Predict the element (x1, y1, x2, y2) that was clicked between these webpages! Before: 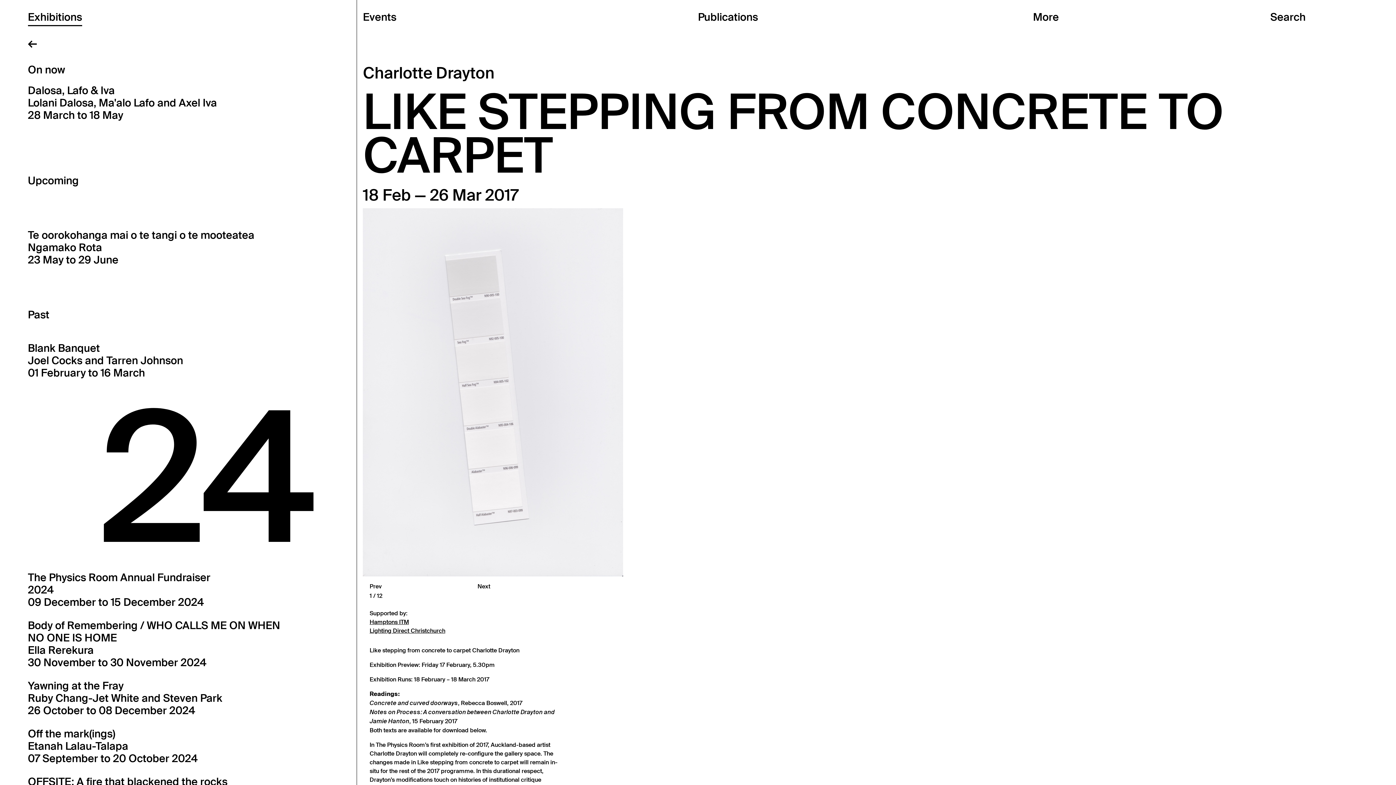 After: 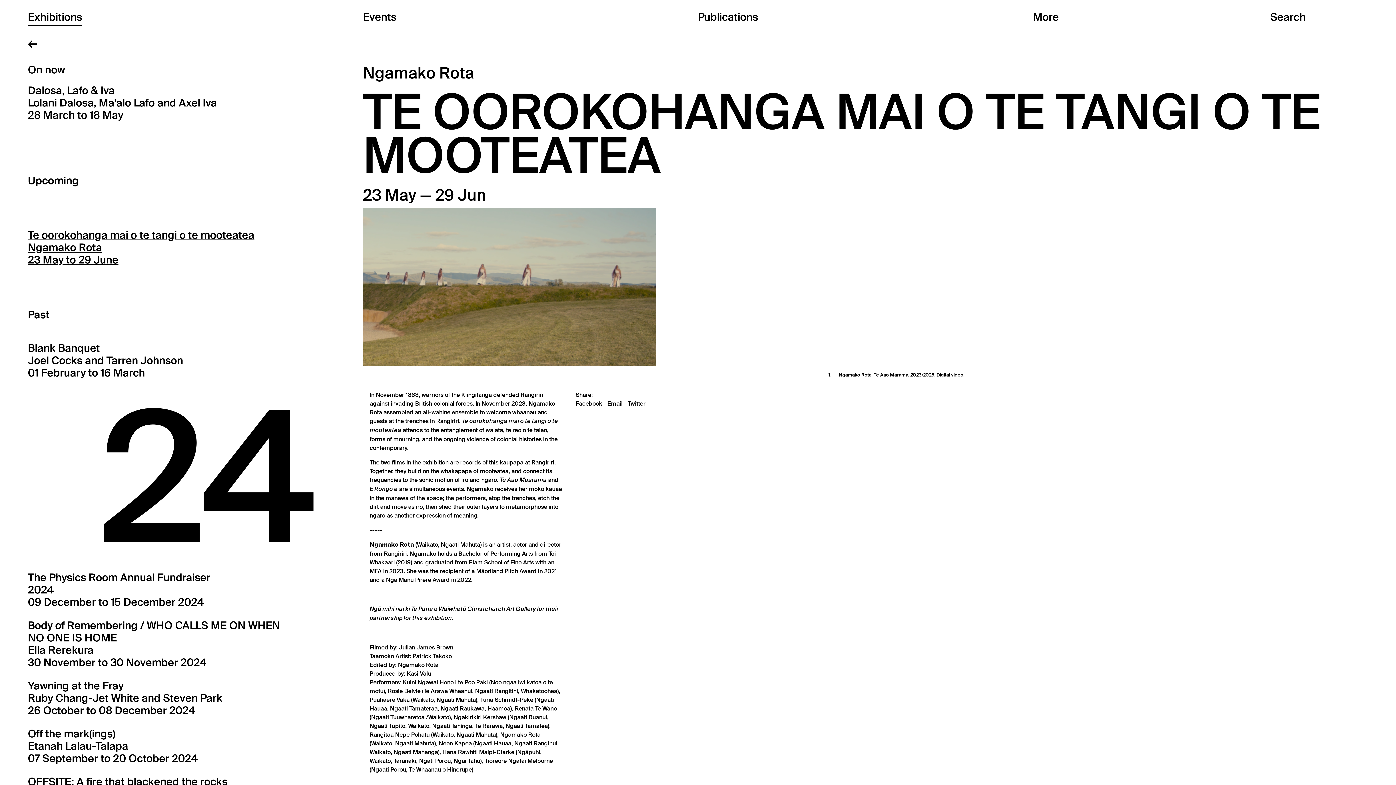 Action: bbox: (27, 229, 315, 277) label: Te oorokohanga mai o te tangi o te mooteatea
Ngamako Rota
23 May to 29 June